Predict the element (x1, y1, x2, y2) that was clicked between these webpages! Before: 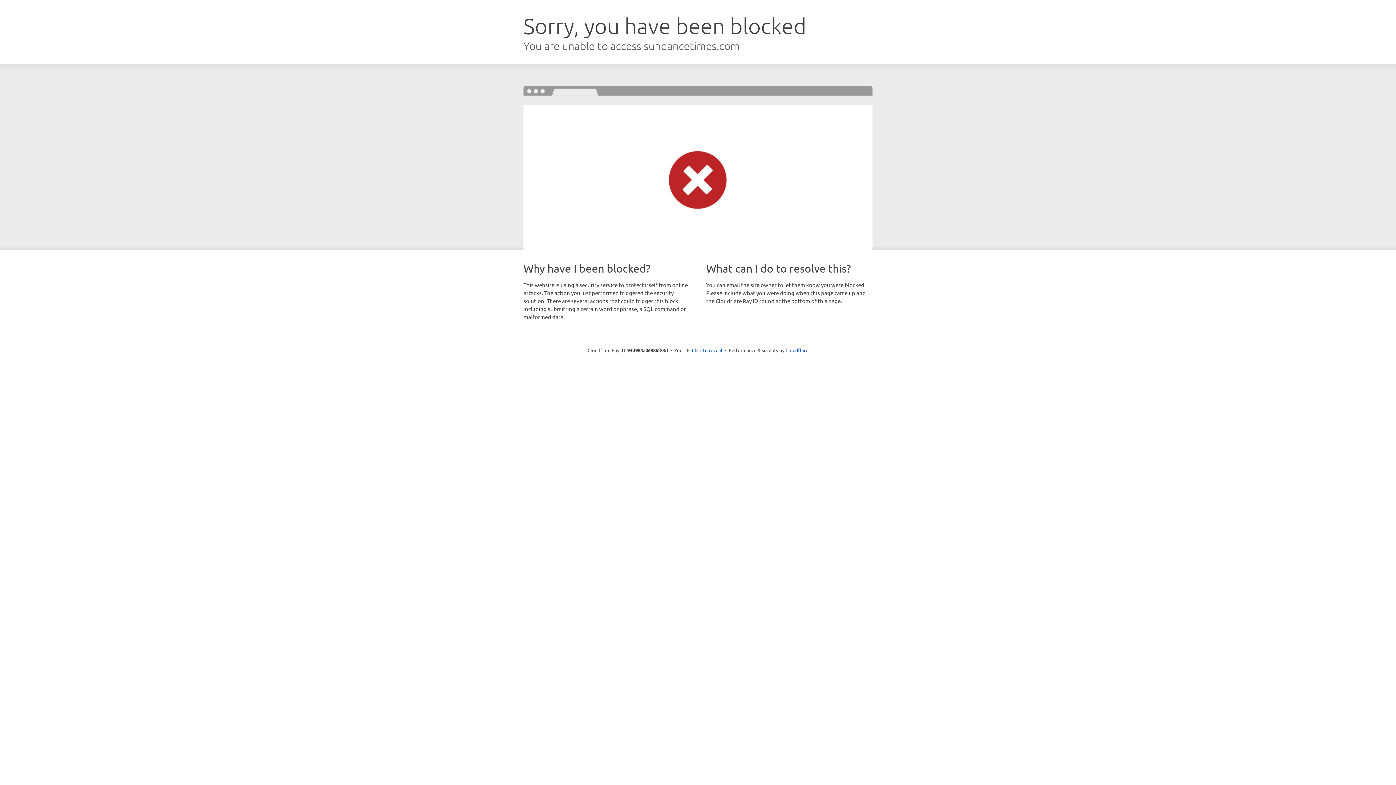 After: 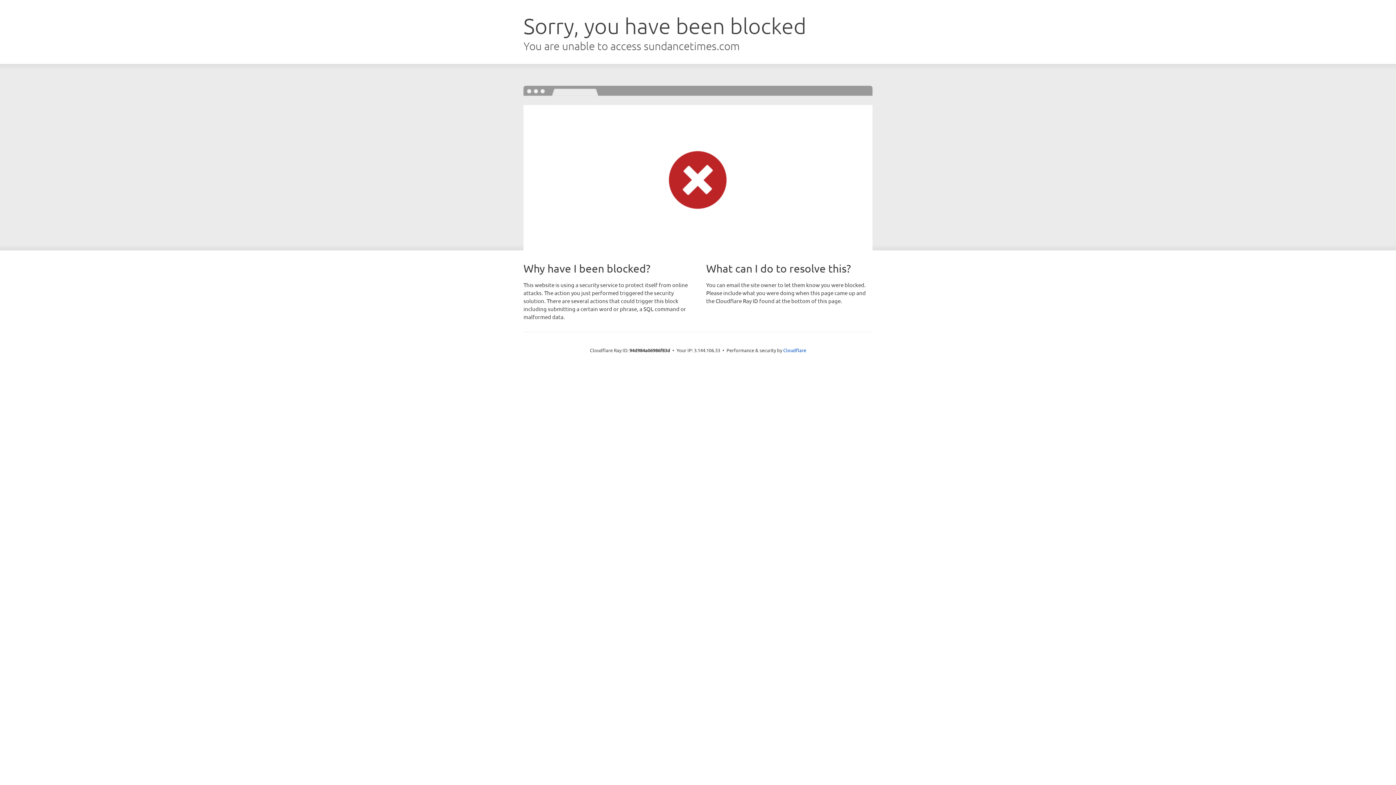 Action: bbox: (692, 346, 722, 353) label: Click to reveal